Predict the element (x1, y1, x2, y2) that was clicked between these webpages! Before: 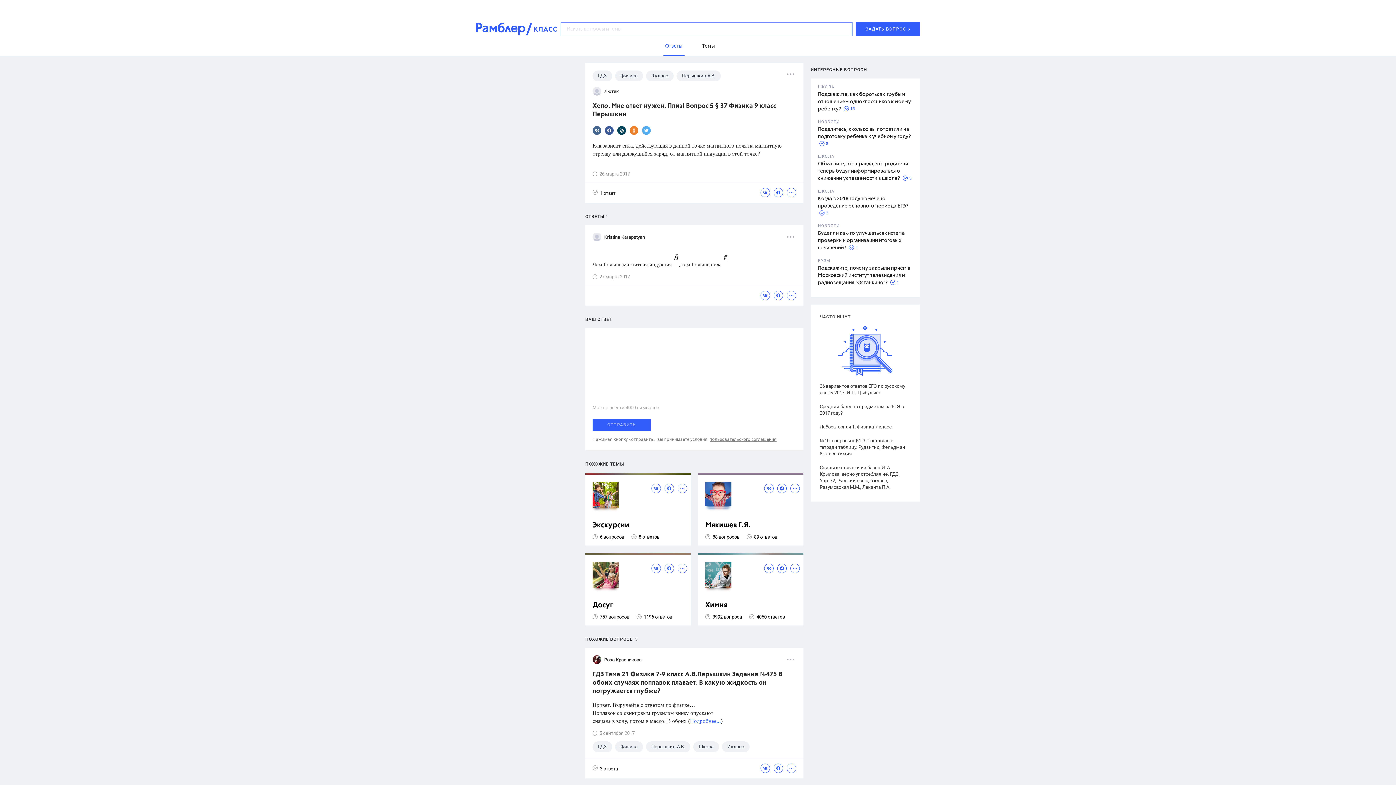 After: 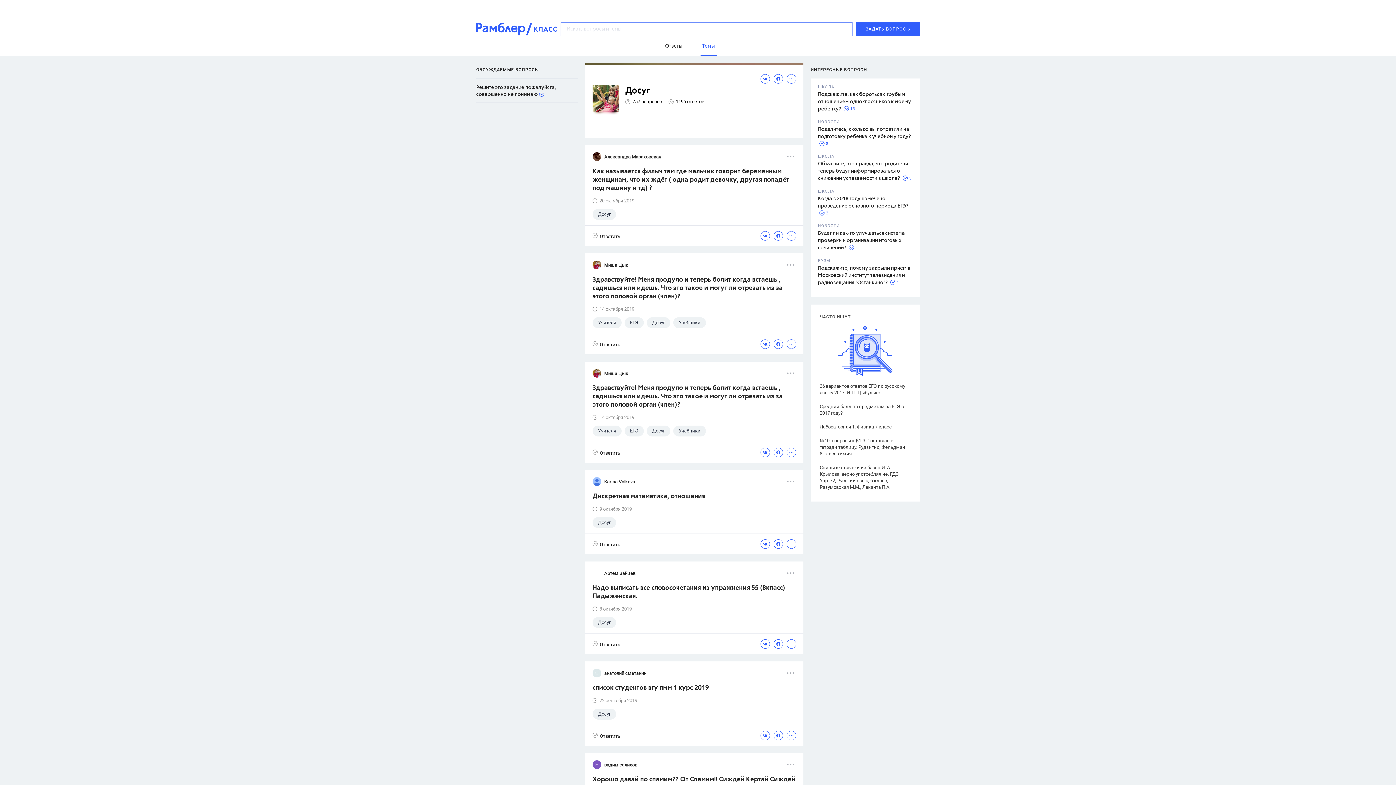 Action: label: Досуг bbox: (592, 601, 687, 610)